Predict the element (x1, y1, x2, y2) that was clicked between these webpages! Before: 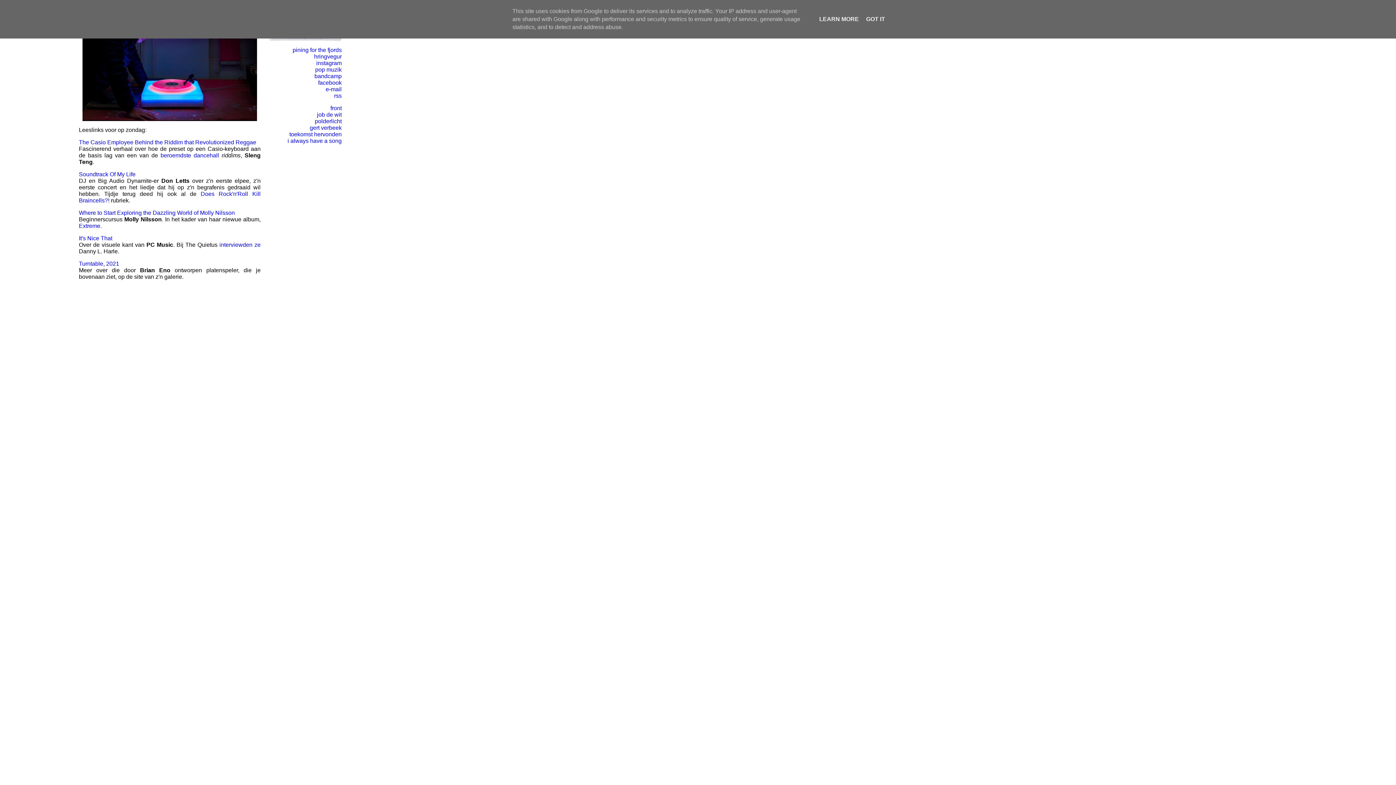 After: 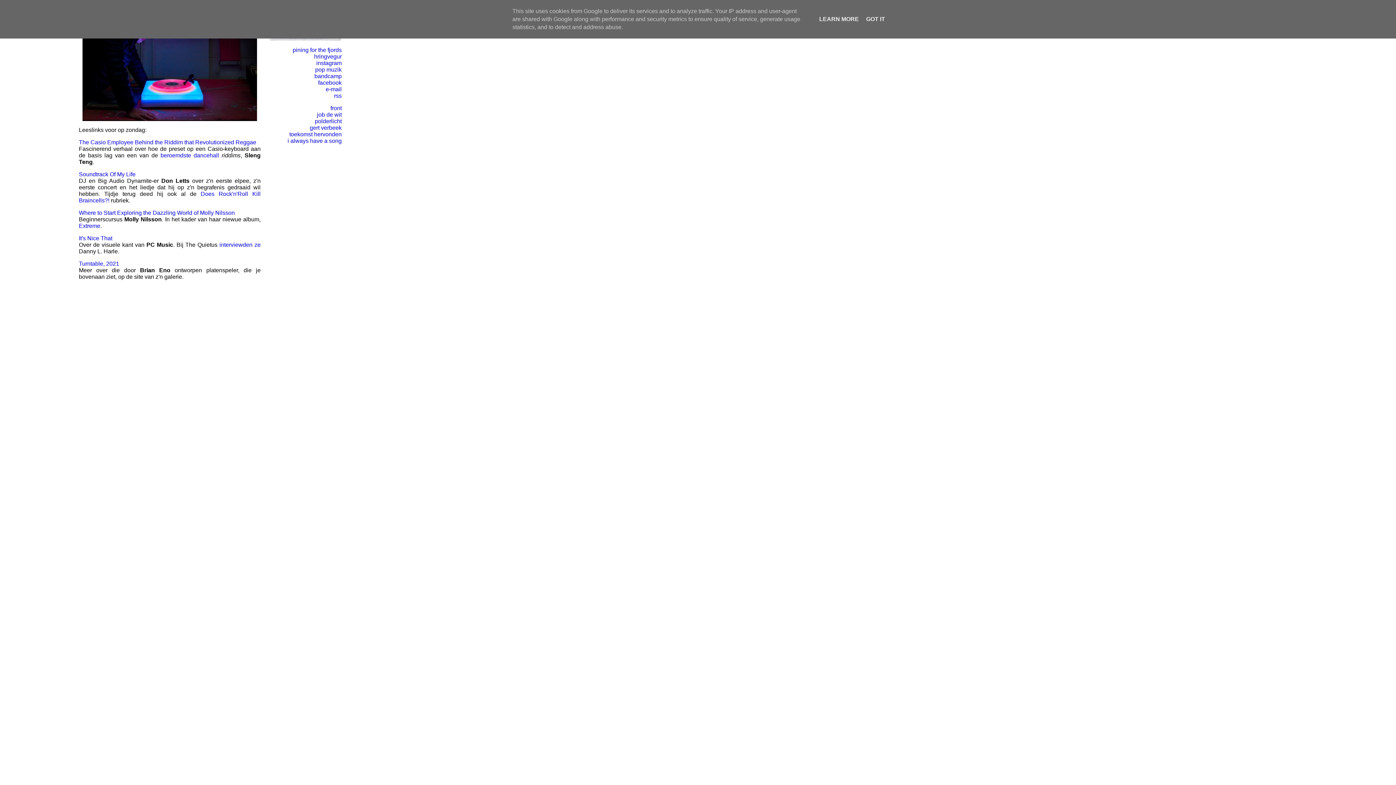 Action: label: e-mail bbox: (325, 86, 341, 92)